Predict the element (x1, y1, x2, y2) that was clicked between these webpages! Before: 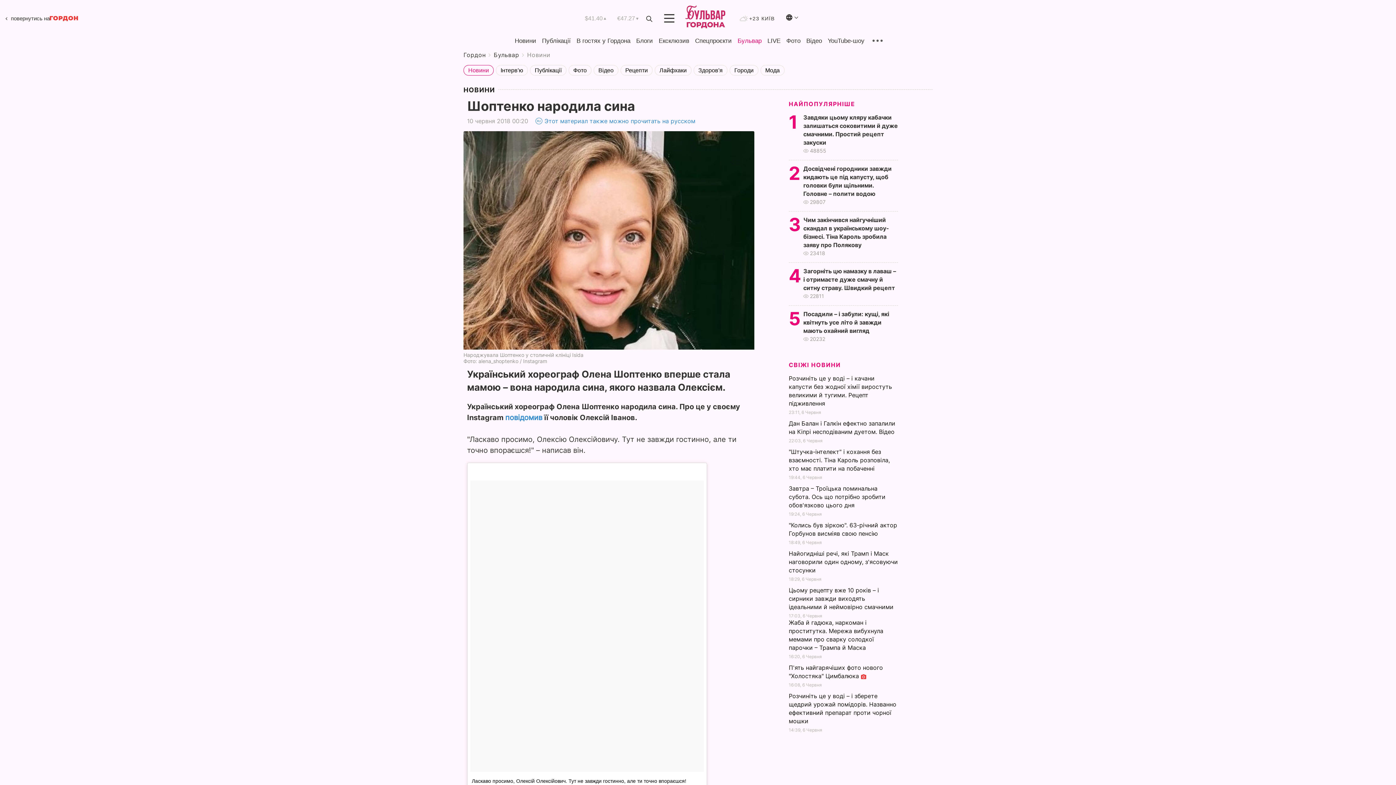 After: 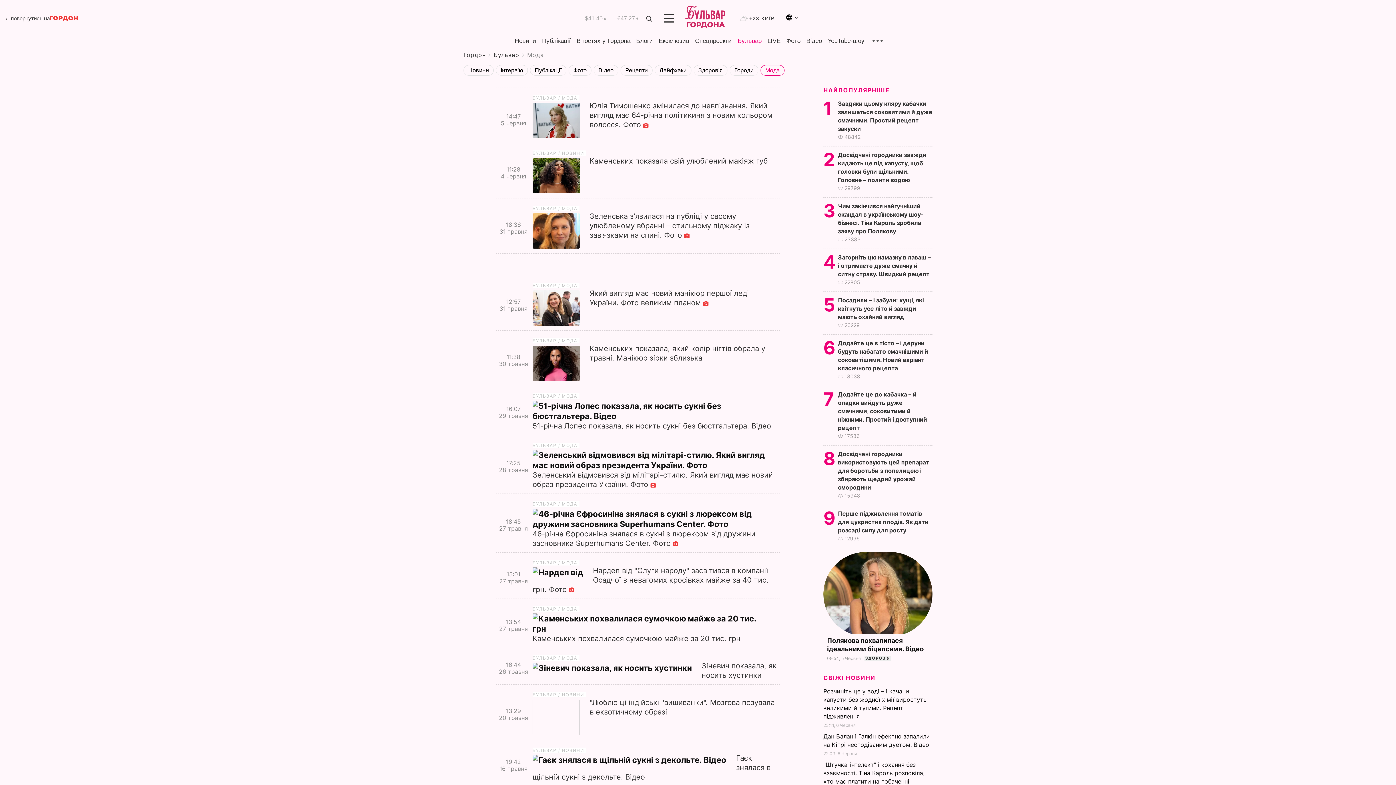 Action: label: Мода bbox: (760, 65, 784, 75)